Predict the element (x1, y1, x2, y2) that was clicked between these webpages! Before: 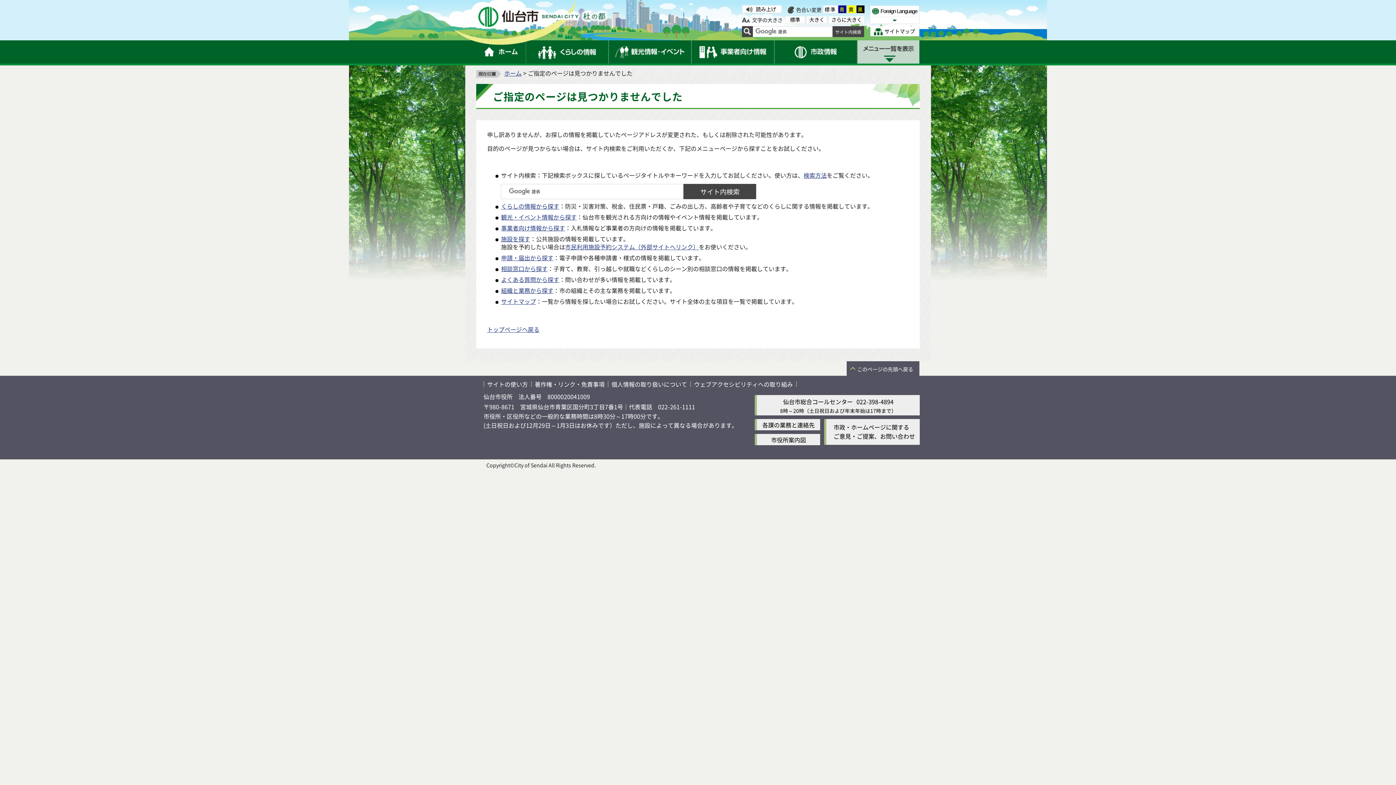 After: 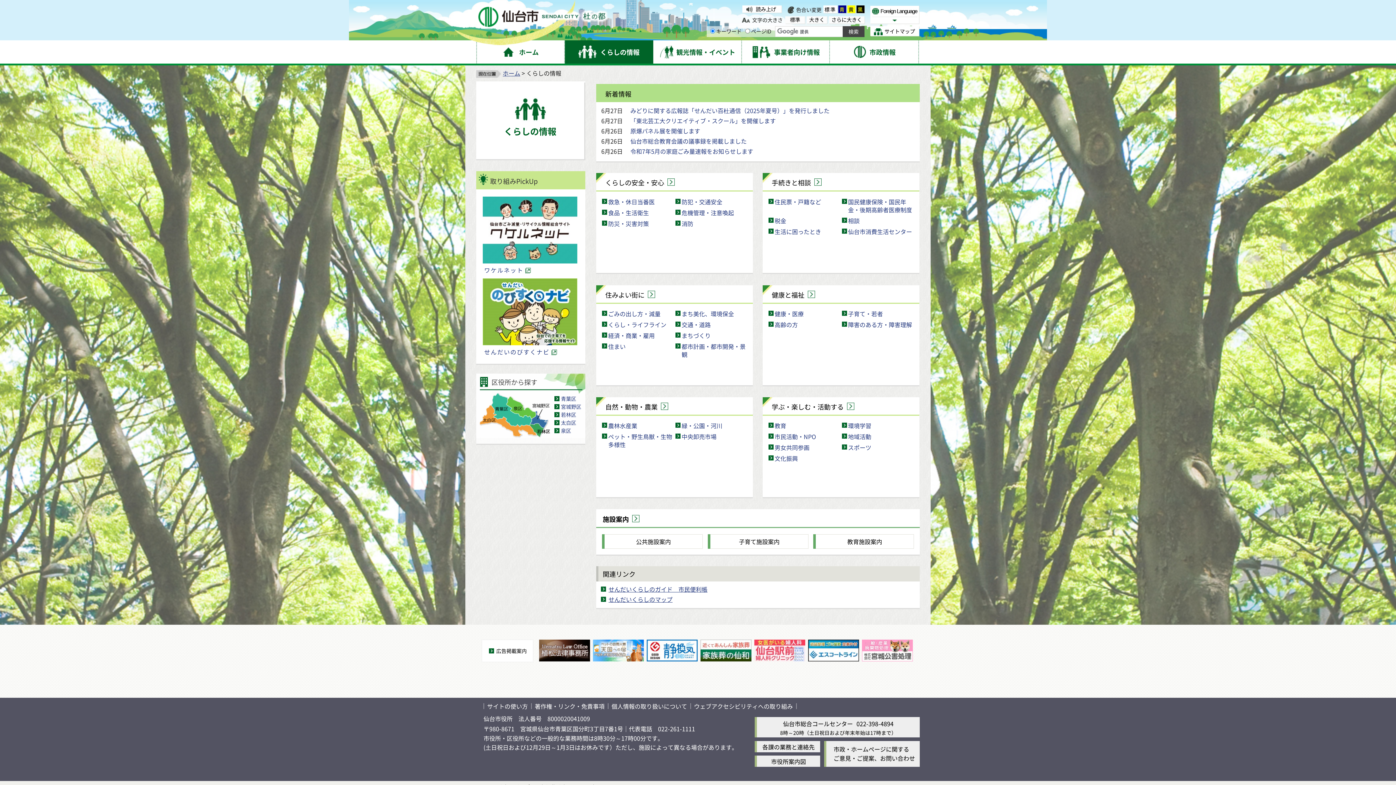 Action: bbox: (526, 40, 609, 63) label: くらしの情報